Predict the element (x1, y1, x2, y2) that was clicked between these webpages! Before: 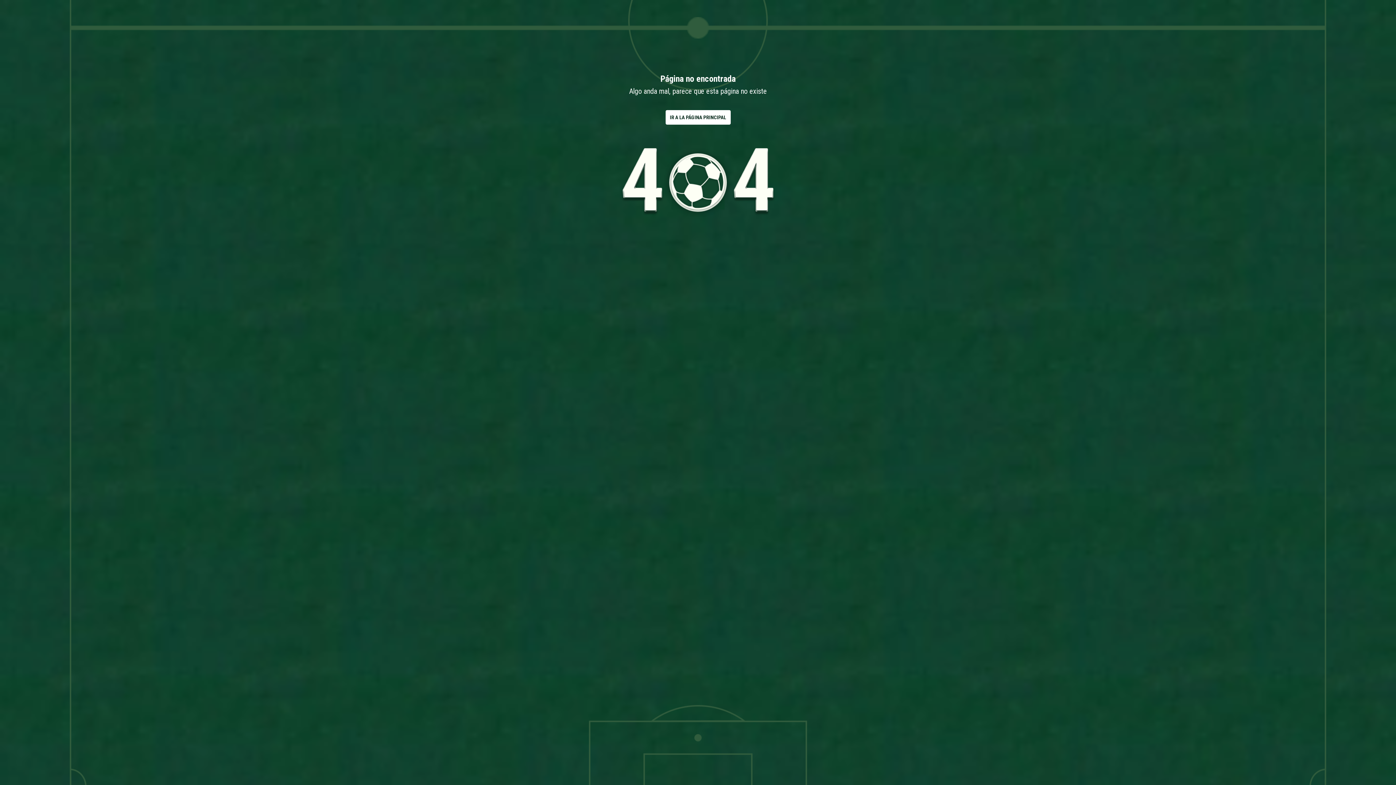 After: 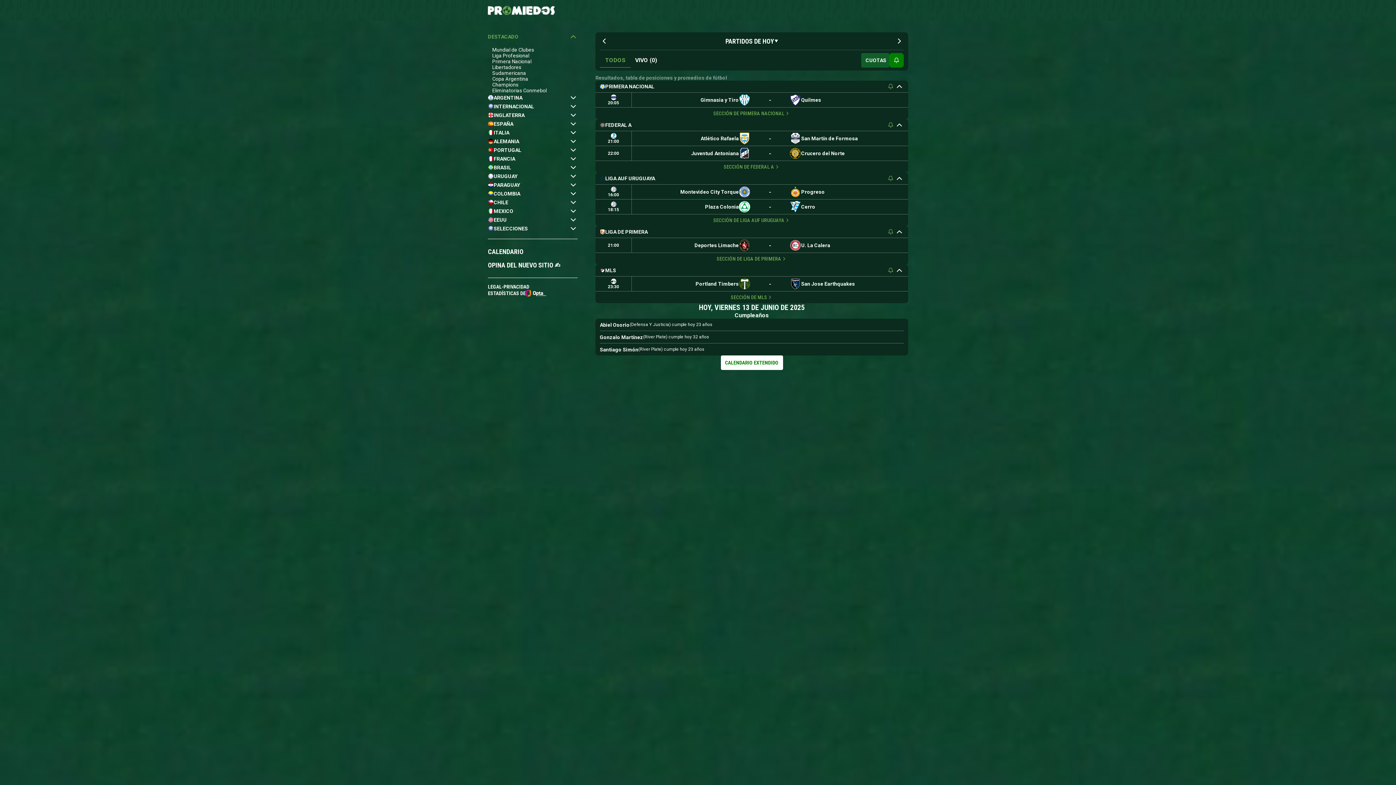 Action: bbox: (665, 110, 730, 124) label: IR A LA PÁGINA PRINCIPAL